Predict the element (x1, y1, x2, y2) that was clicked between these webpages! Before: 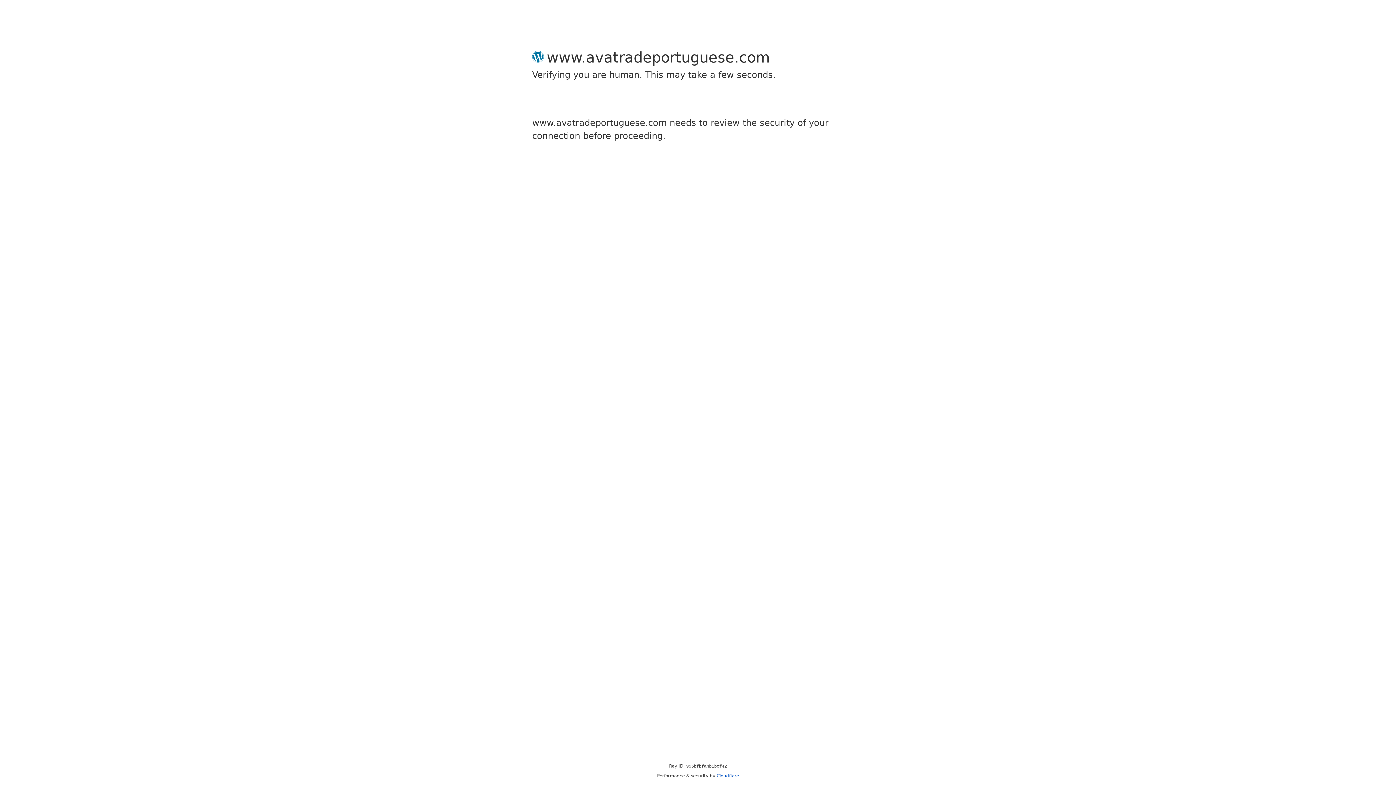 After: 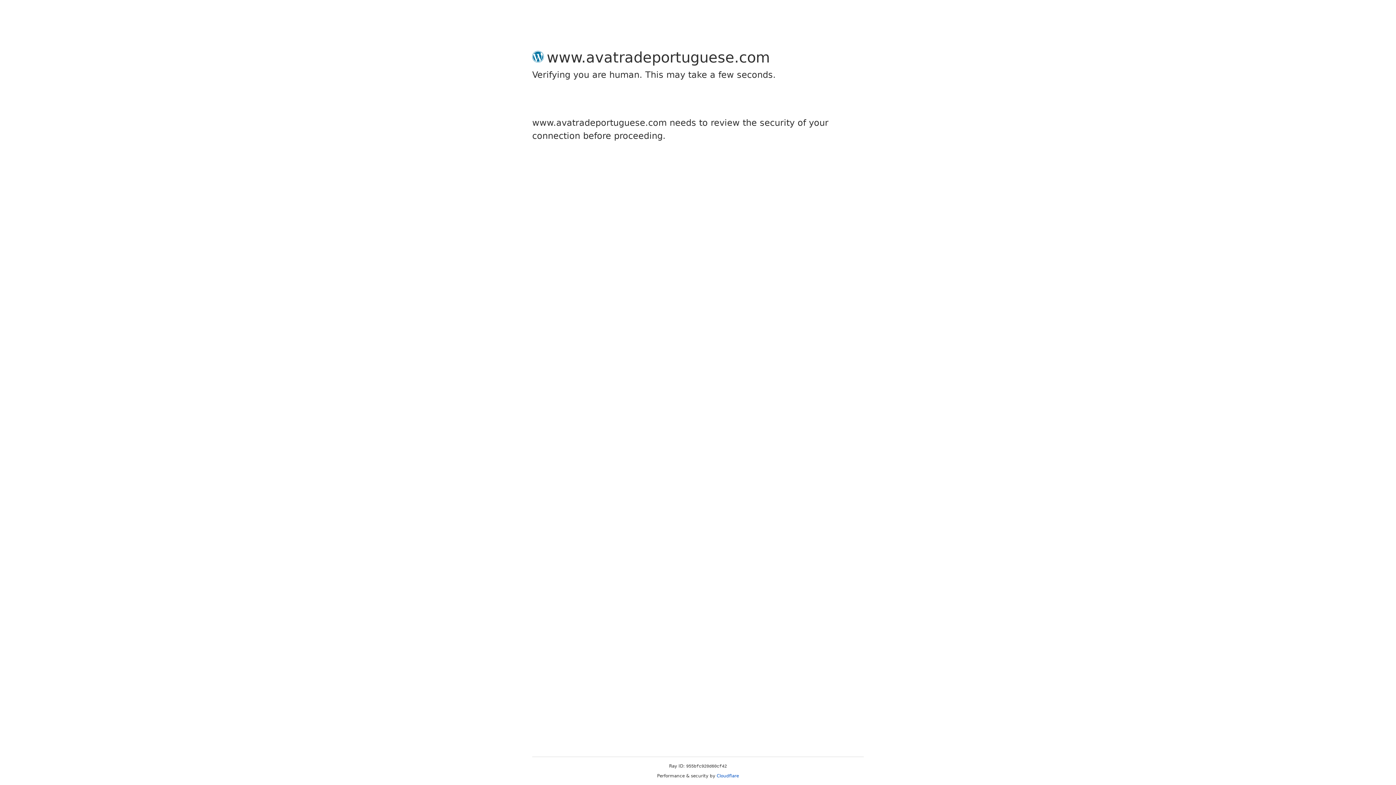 Action: bbox: (716, 773, 739, 778) label: Cloudflare